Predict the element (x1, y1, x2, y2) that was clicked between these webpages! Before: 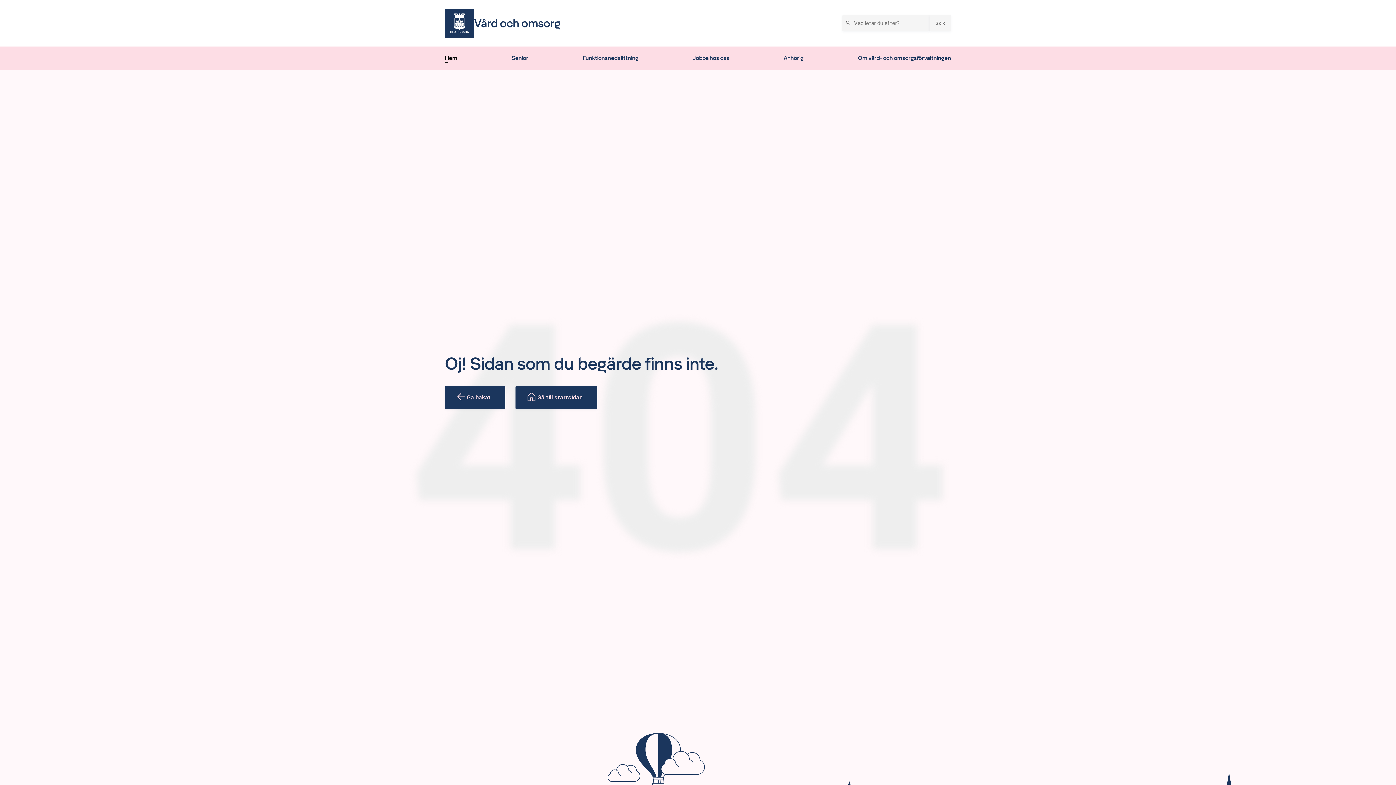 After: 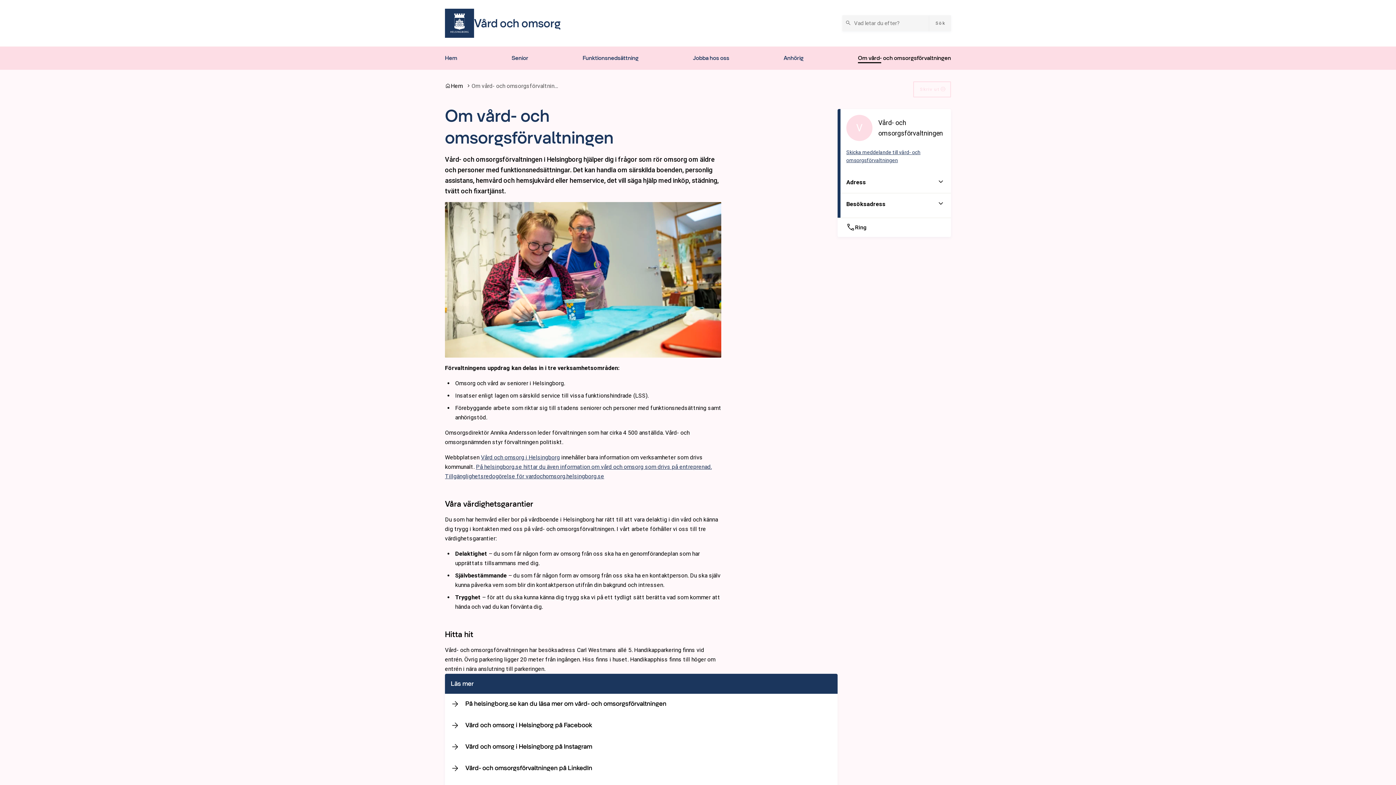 Action: label: Om vård- och omsorgsförvaltningen bbox: (858, 46, 951, 69)